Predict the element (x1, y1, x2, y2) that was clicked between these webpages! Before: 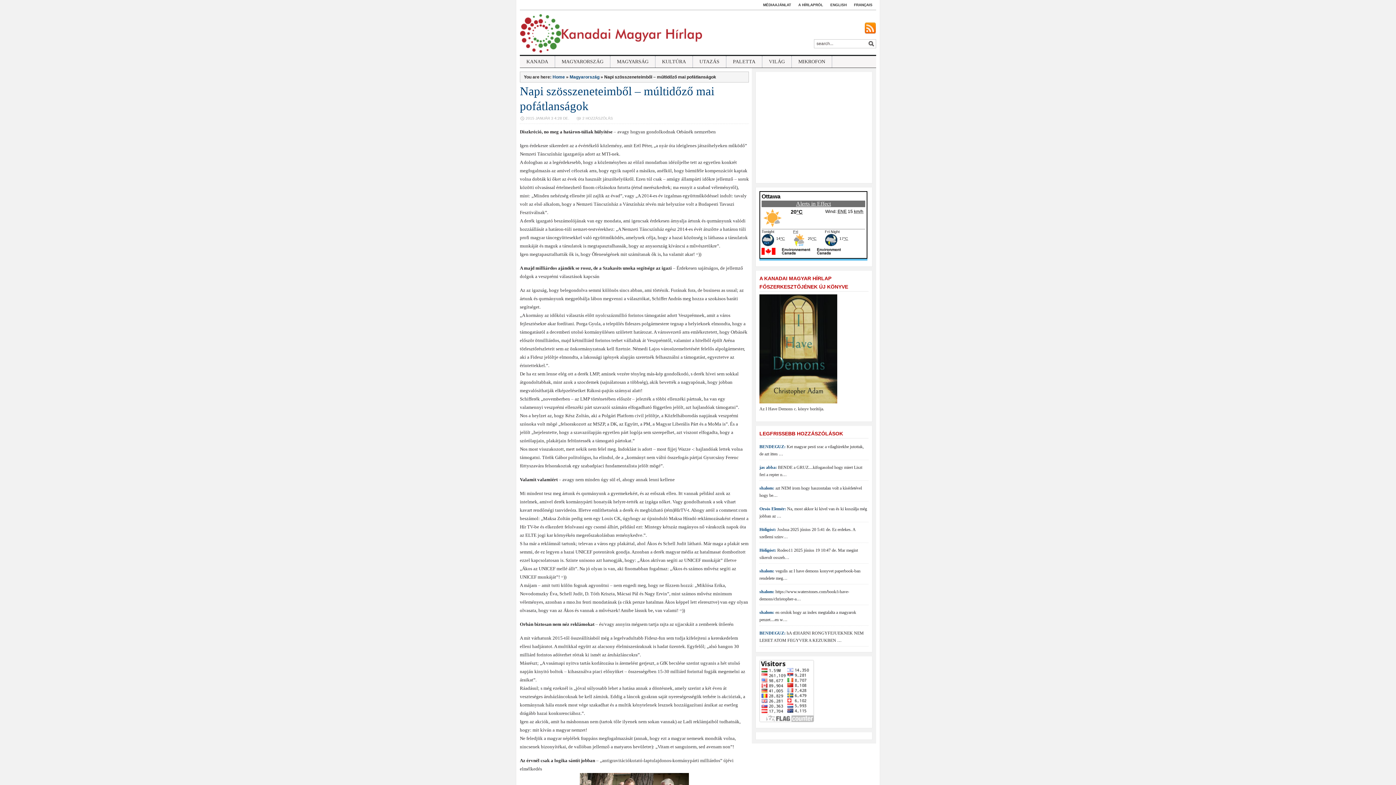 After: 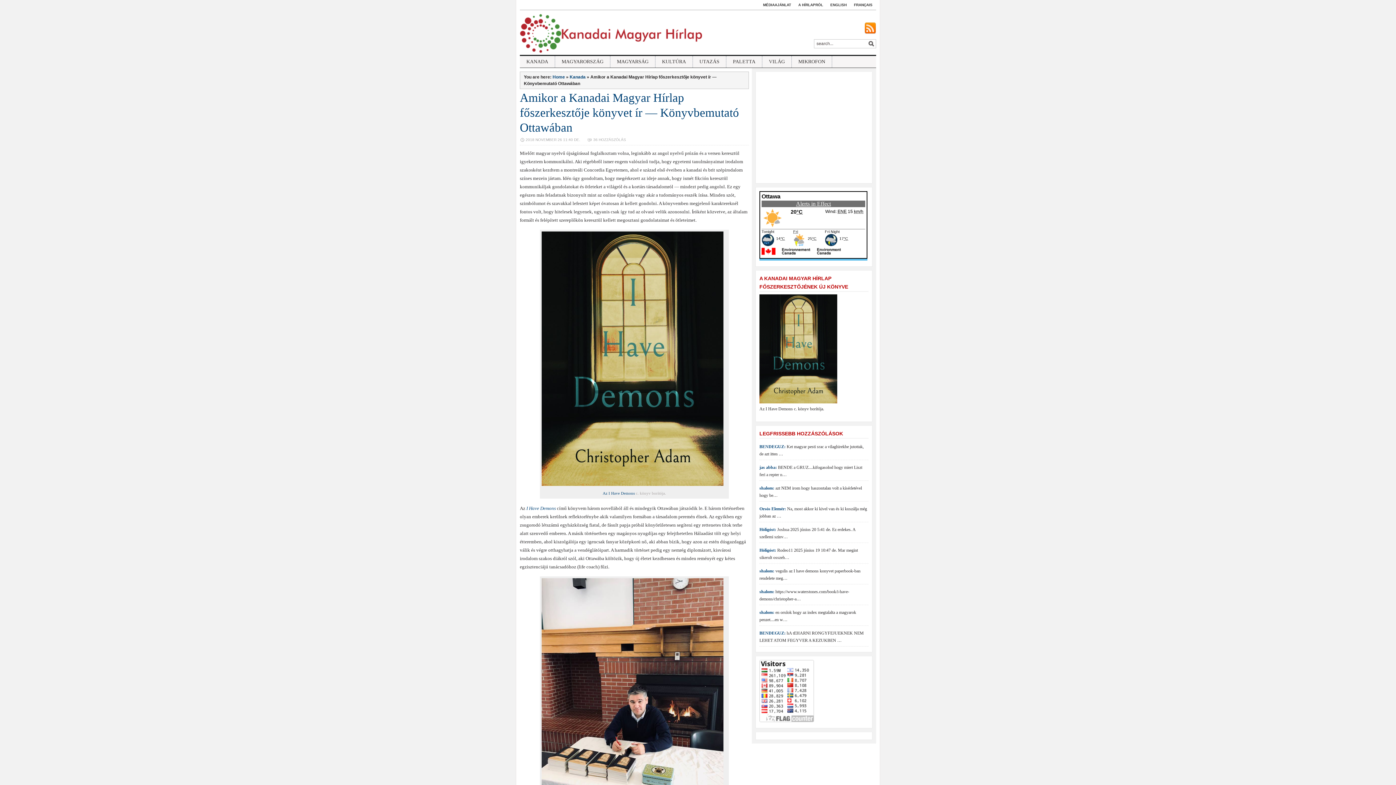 Action: bbox: (759, 399, 837, 404)